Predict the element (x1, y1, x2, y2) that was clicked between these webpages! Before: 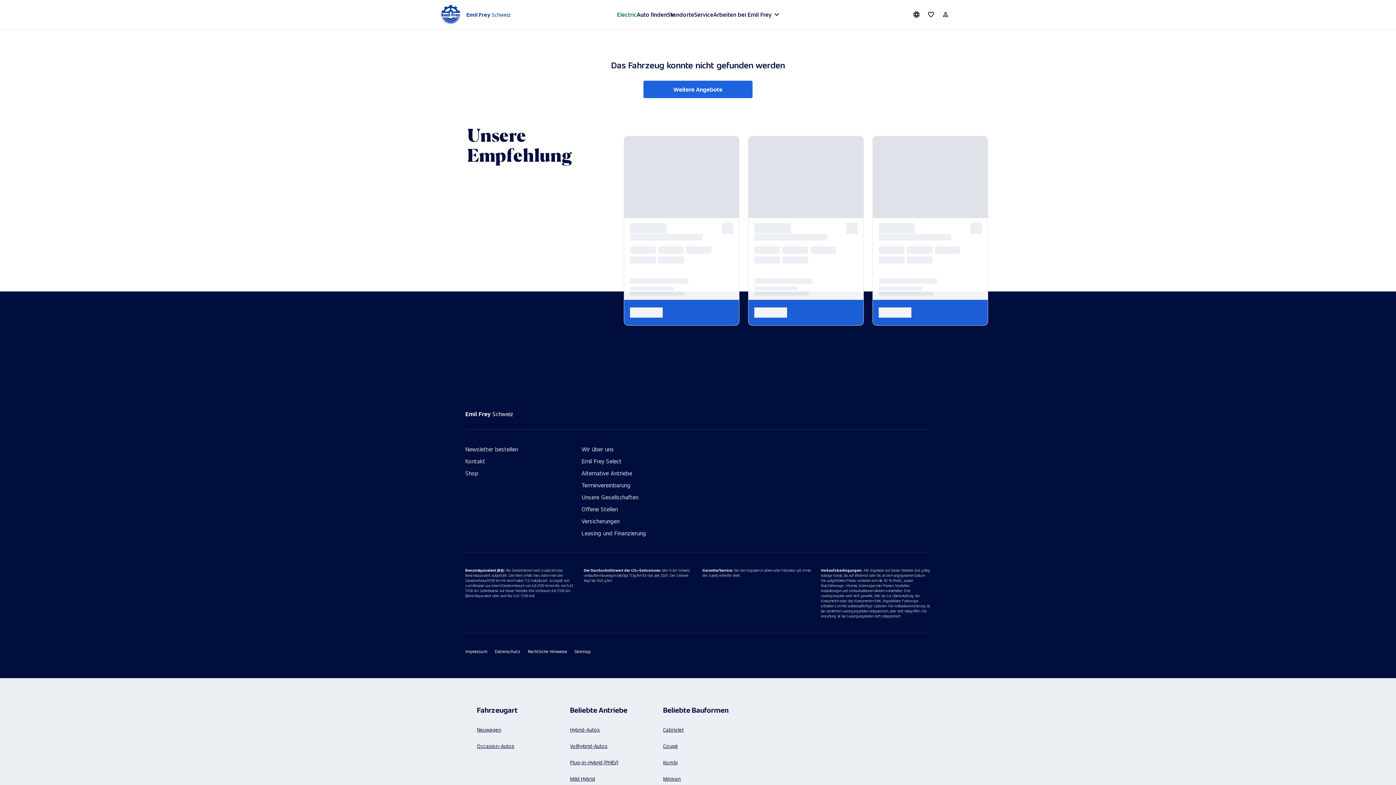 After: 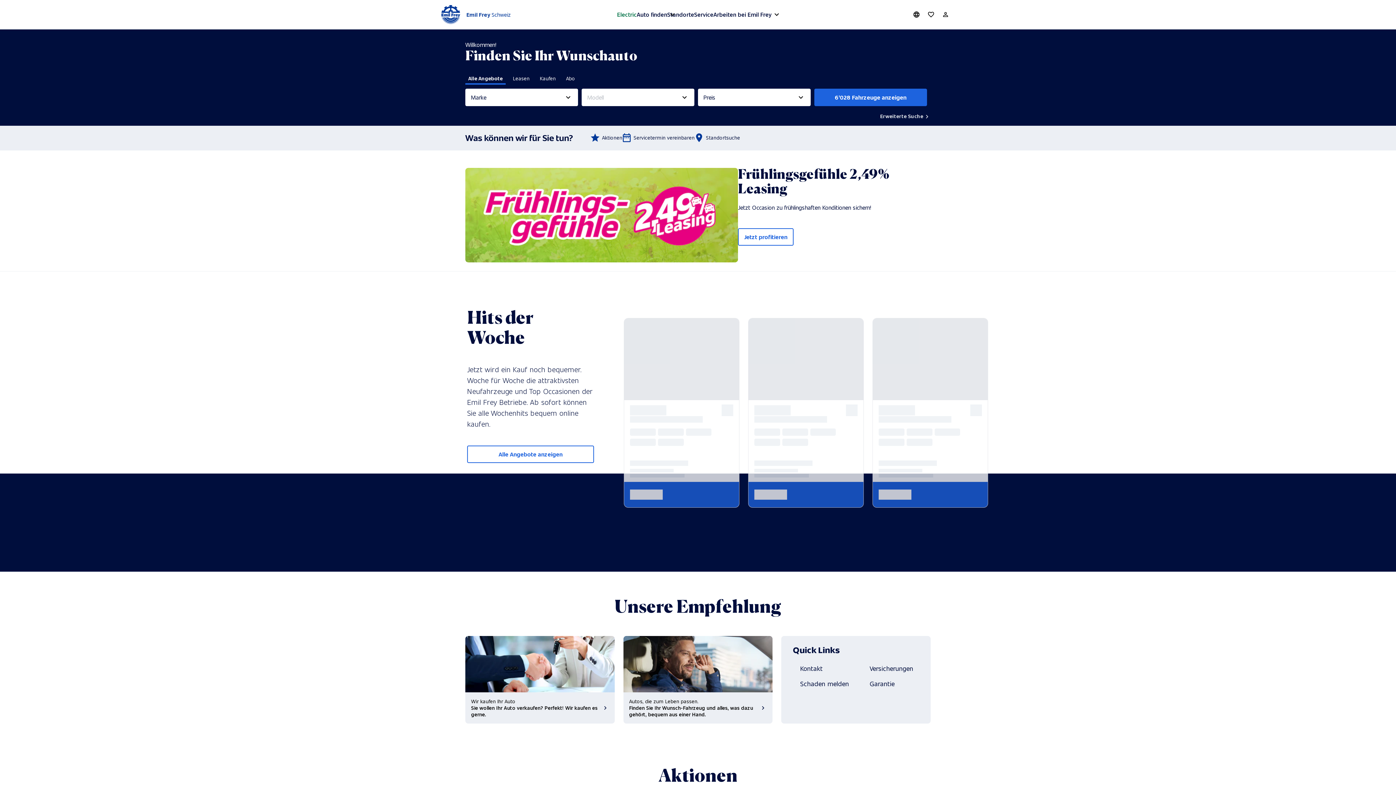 Action: label: Emil Frey Logo bbox: (441, 5, 460, 24)